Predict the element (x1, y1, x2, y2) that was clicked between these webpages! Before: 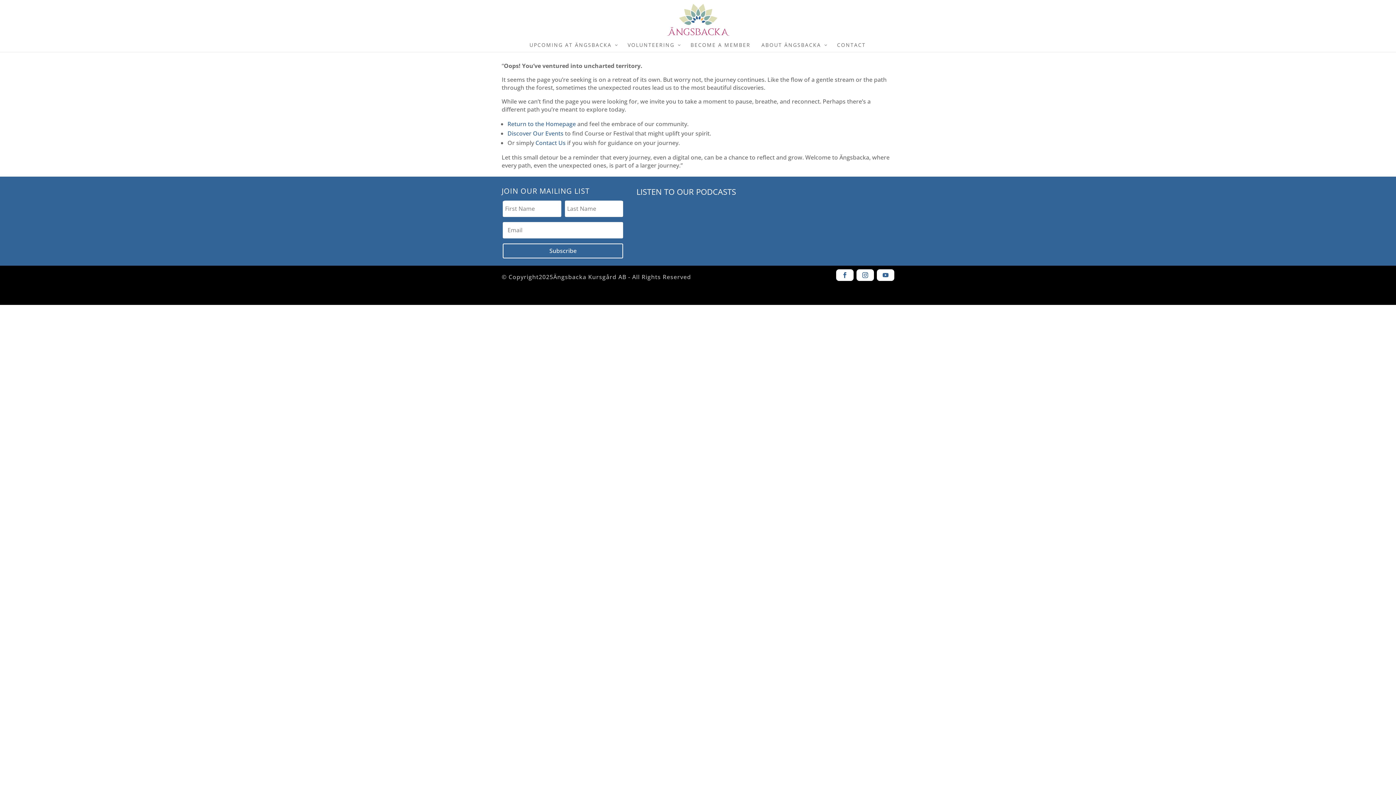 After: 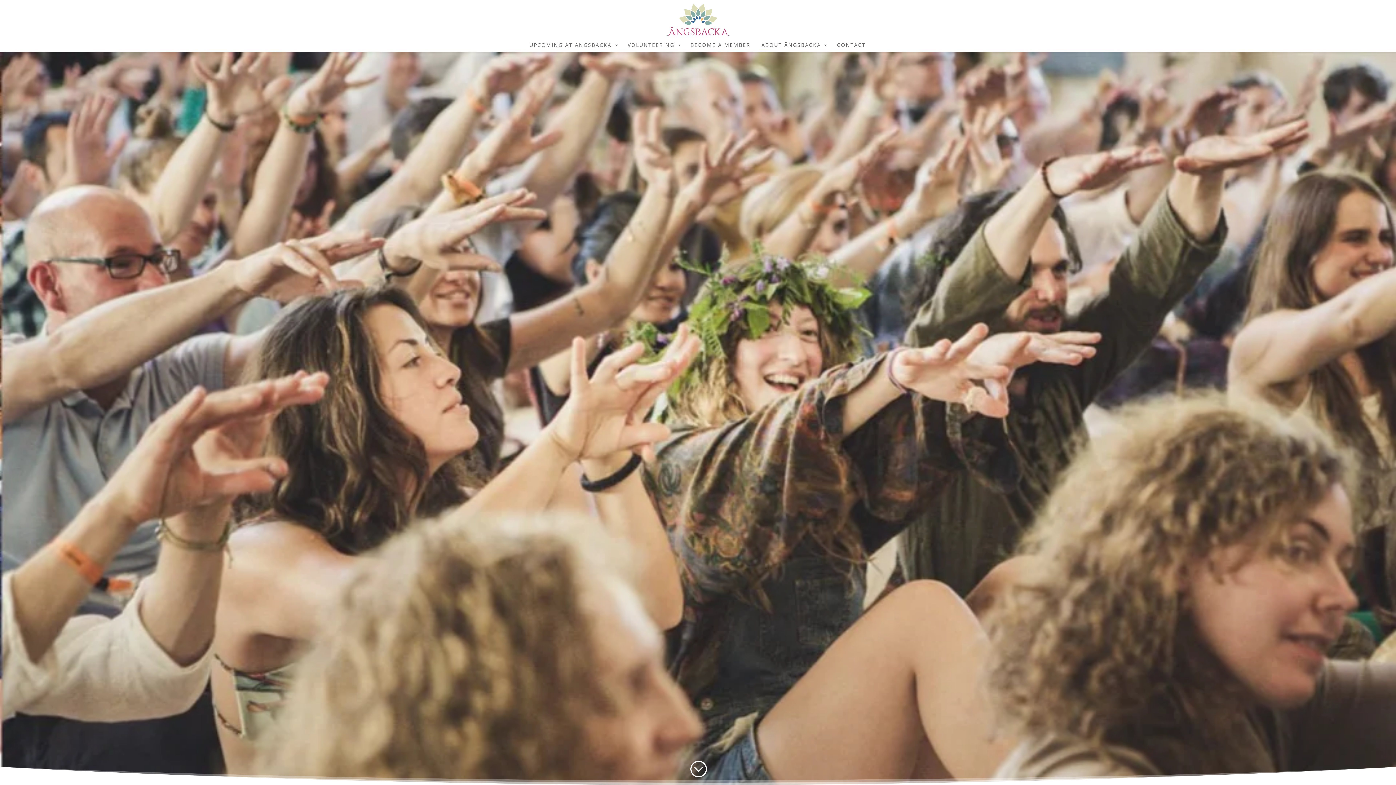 Action: label: BECOME A MEMBER bbox: (685, 41, 756, 52)